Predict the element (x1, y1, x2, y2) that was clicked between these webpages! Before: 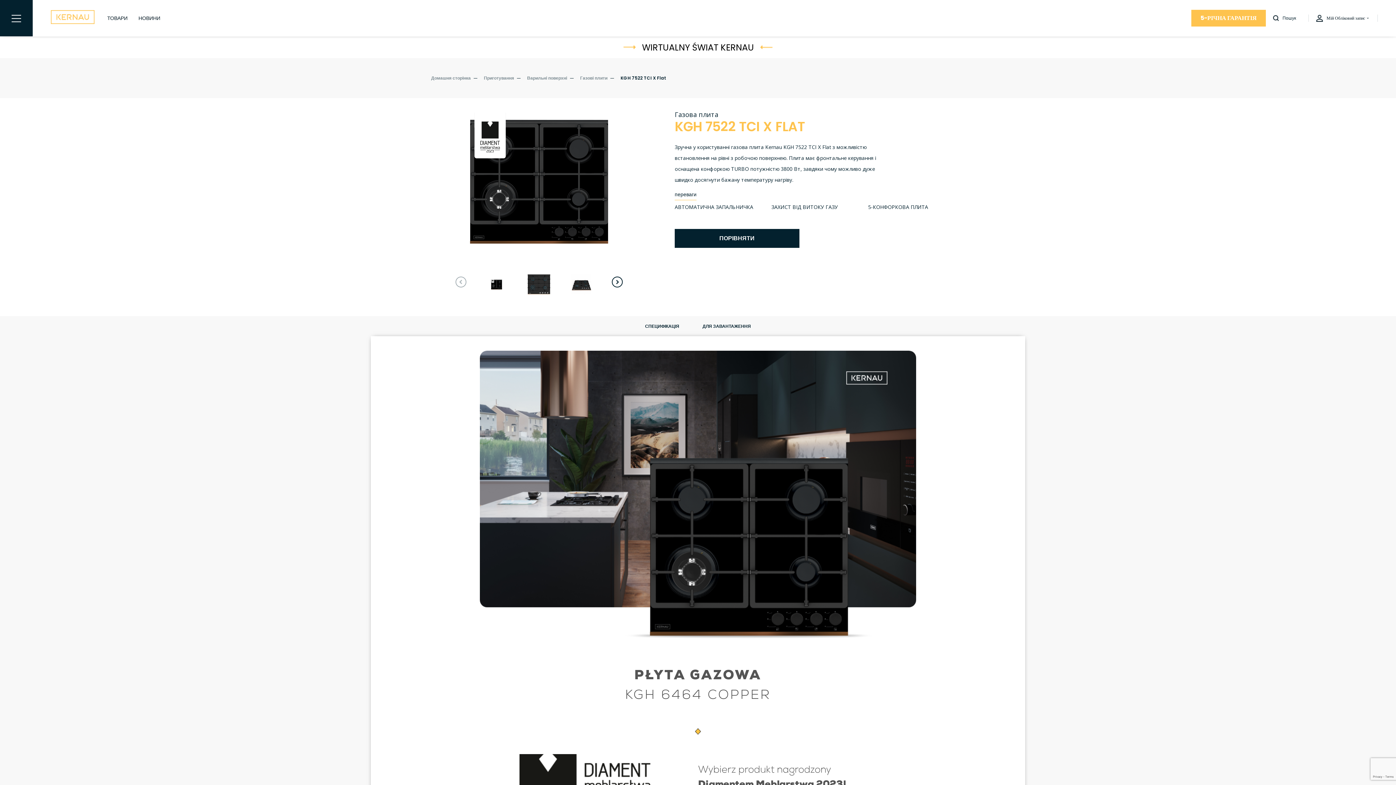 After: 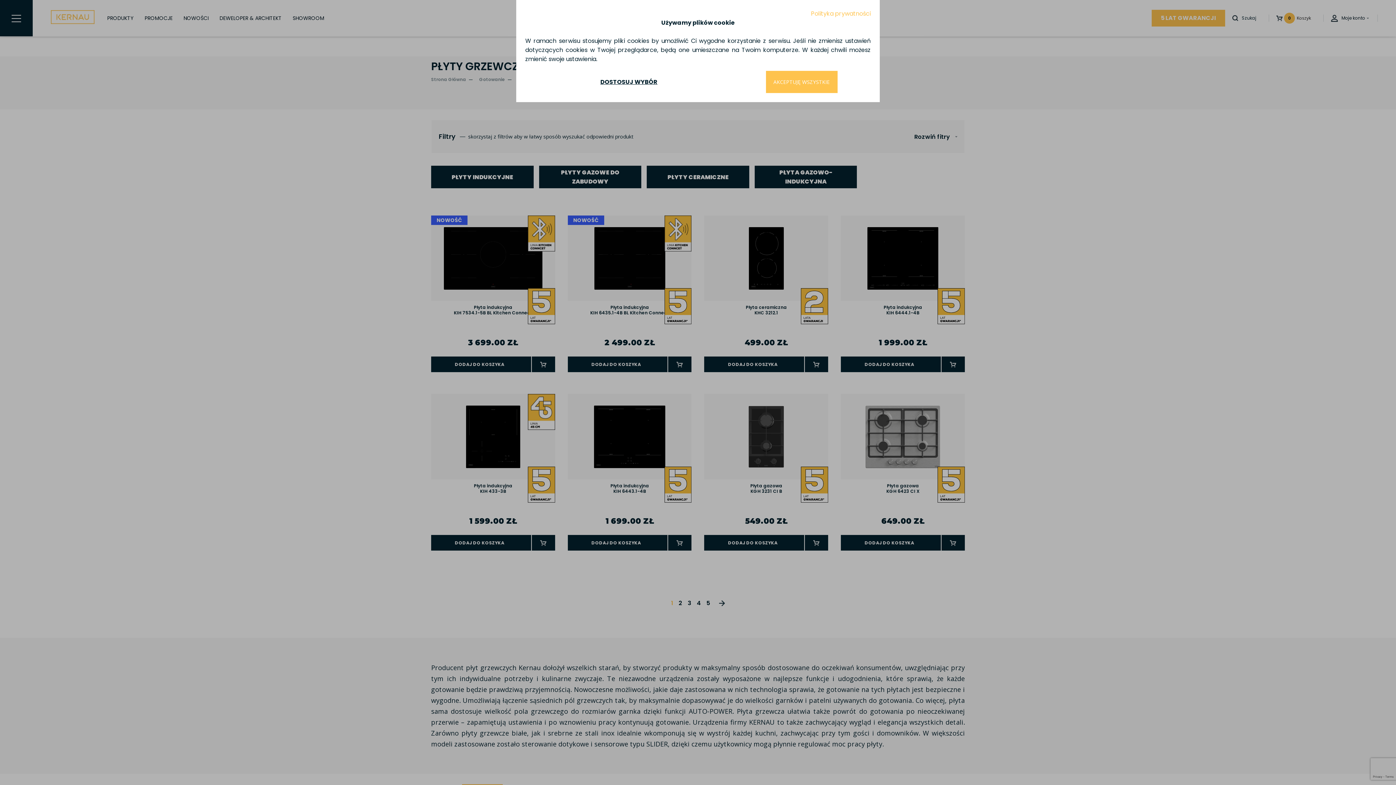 Action: bbox: (527, 74, 567, 81) label: Варильні поверхні